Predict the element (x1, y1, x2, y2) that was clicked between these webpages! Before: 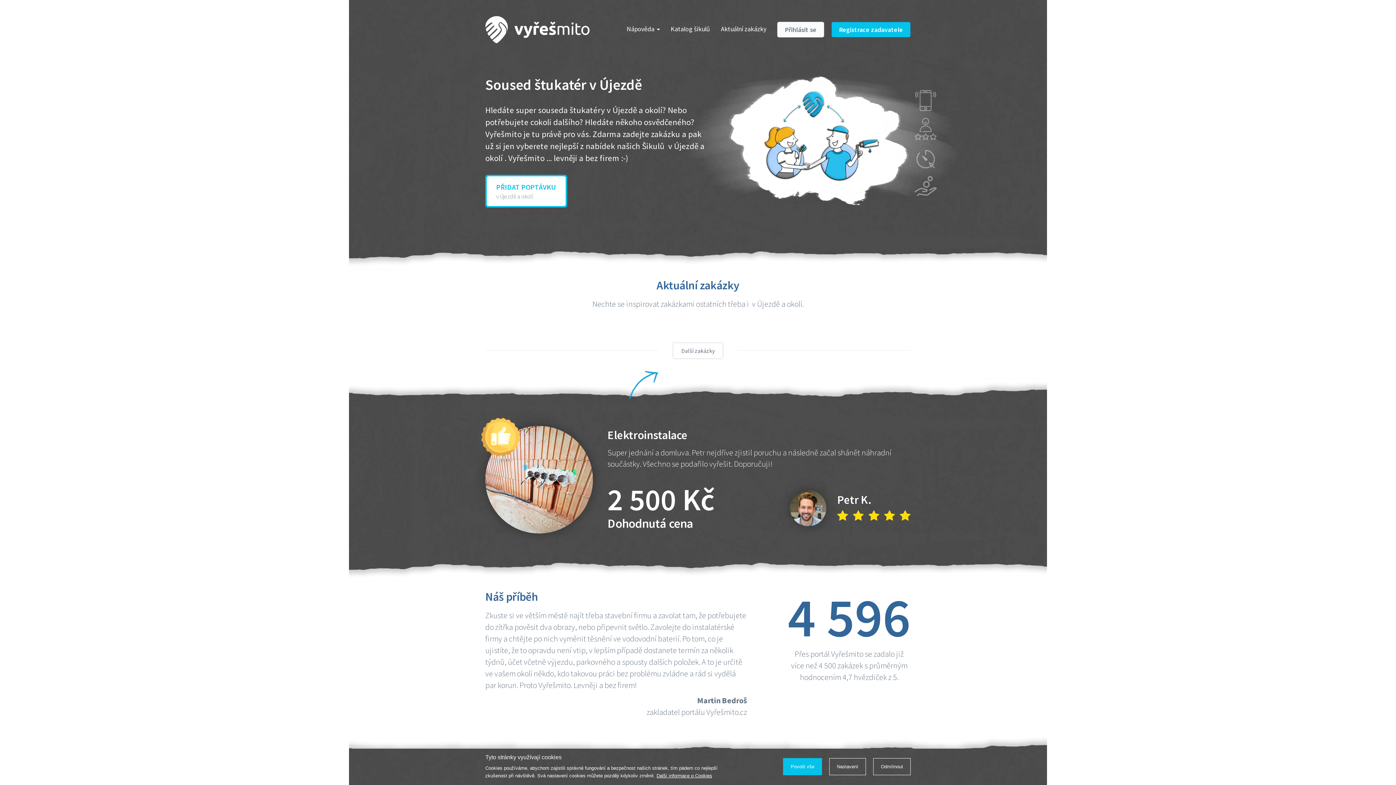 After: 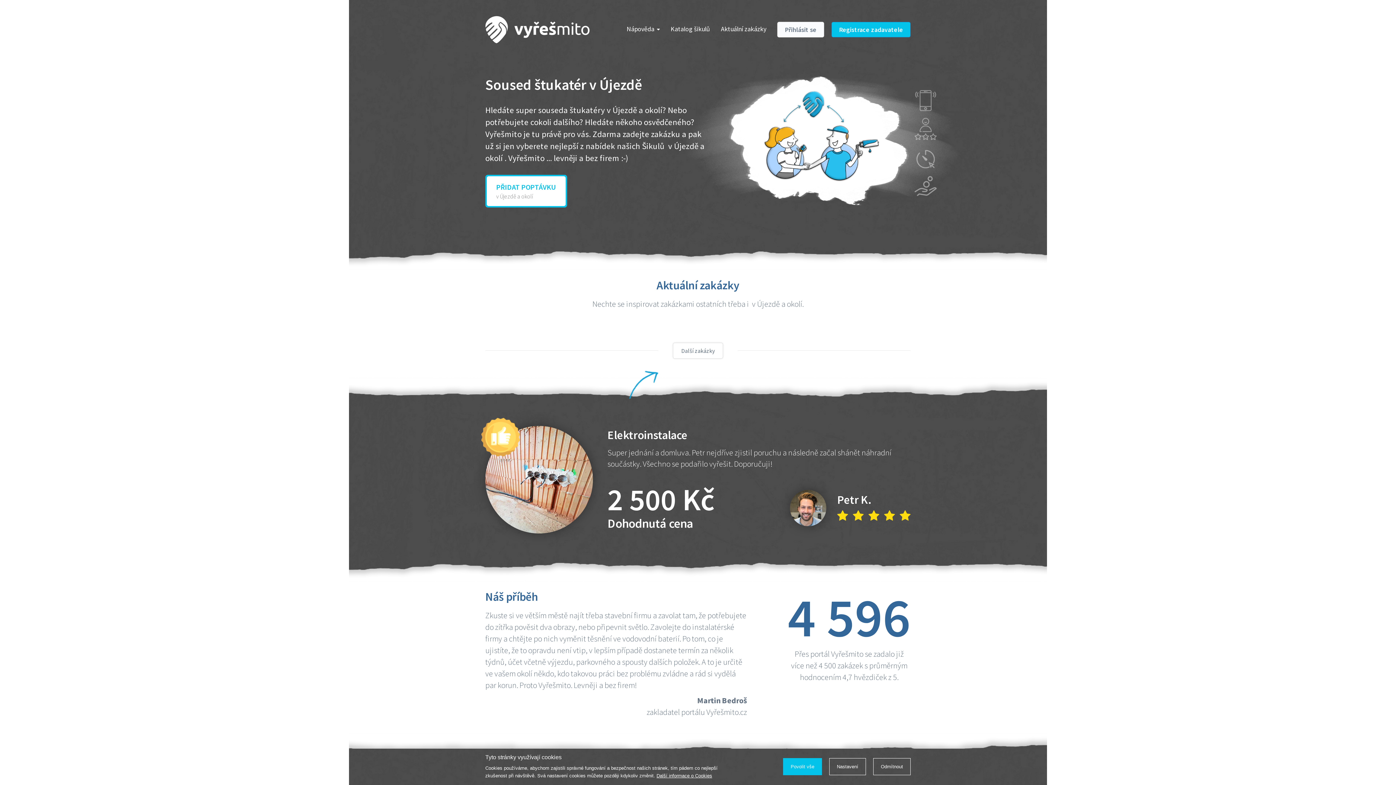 Action: label: Nápověda bbox: (626, 24, 660, 33)